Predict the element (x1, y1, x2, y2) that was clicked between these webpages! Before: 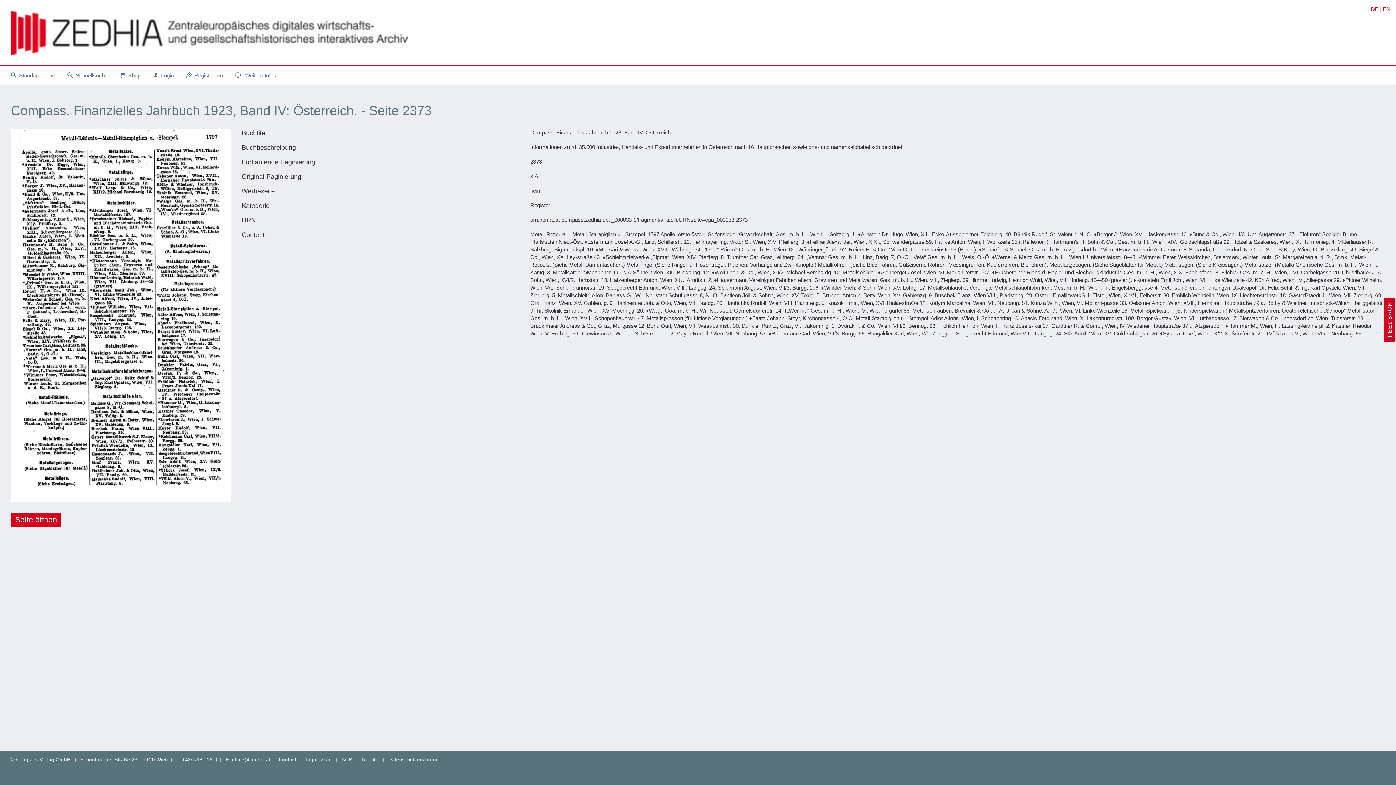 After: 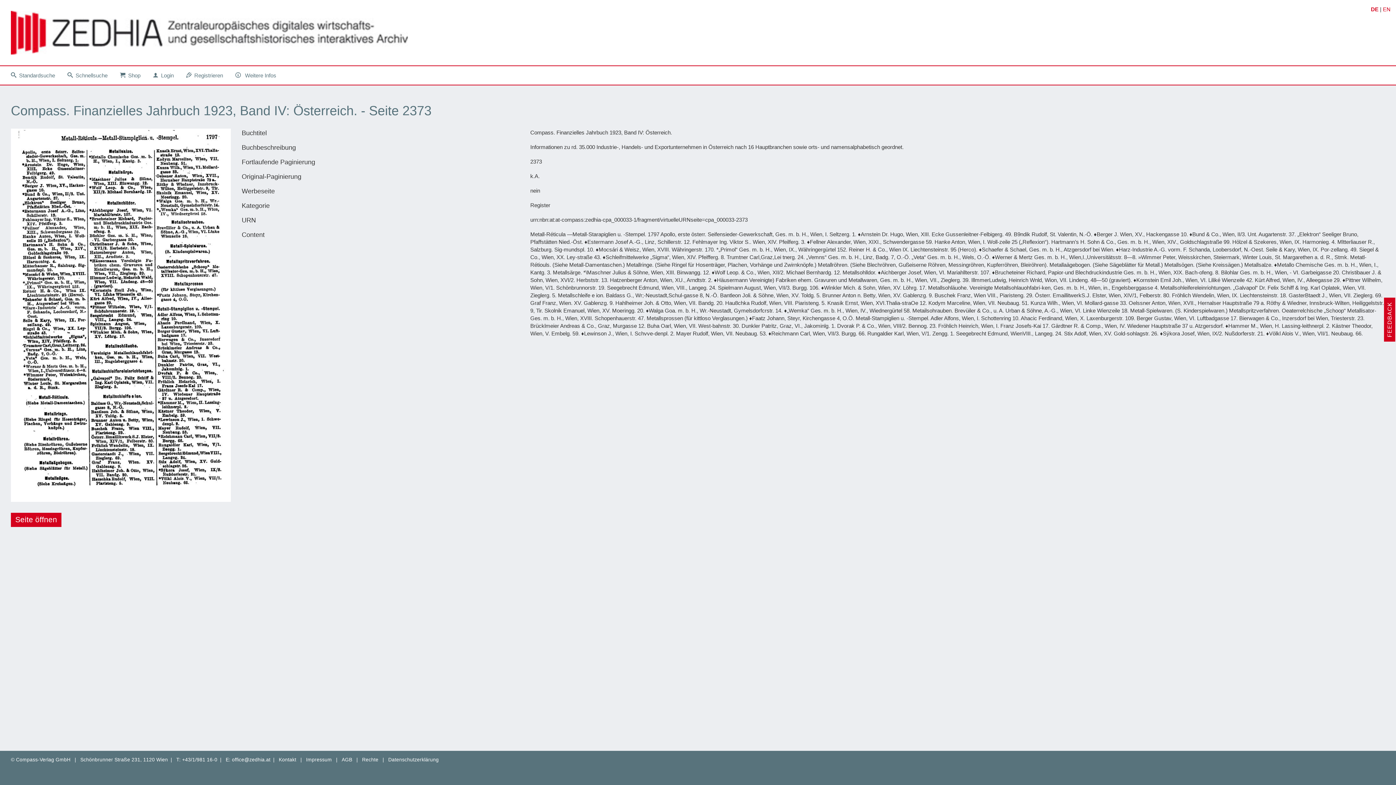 Action: label: © Compass-Verlag GmbH  bbox: (10, 757, 72, 762)